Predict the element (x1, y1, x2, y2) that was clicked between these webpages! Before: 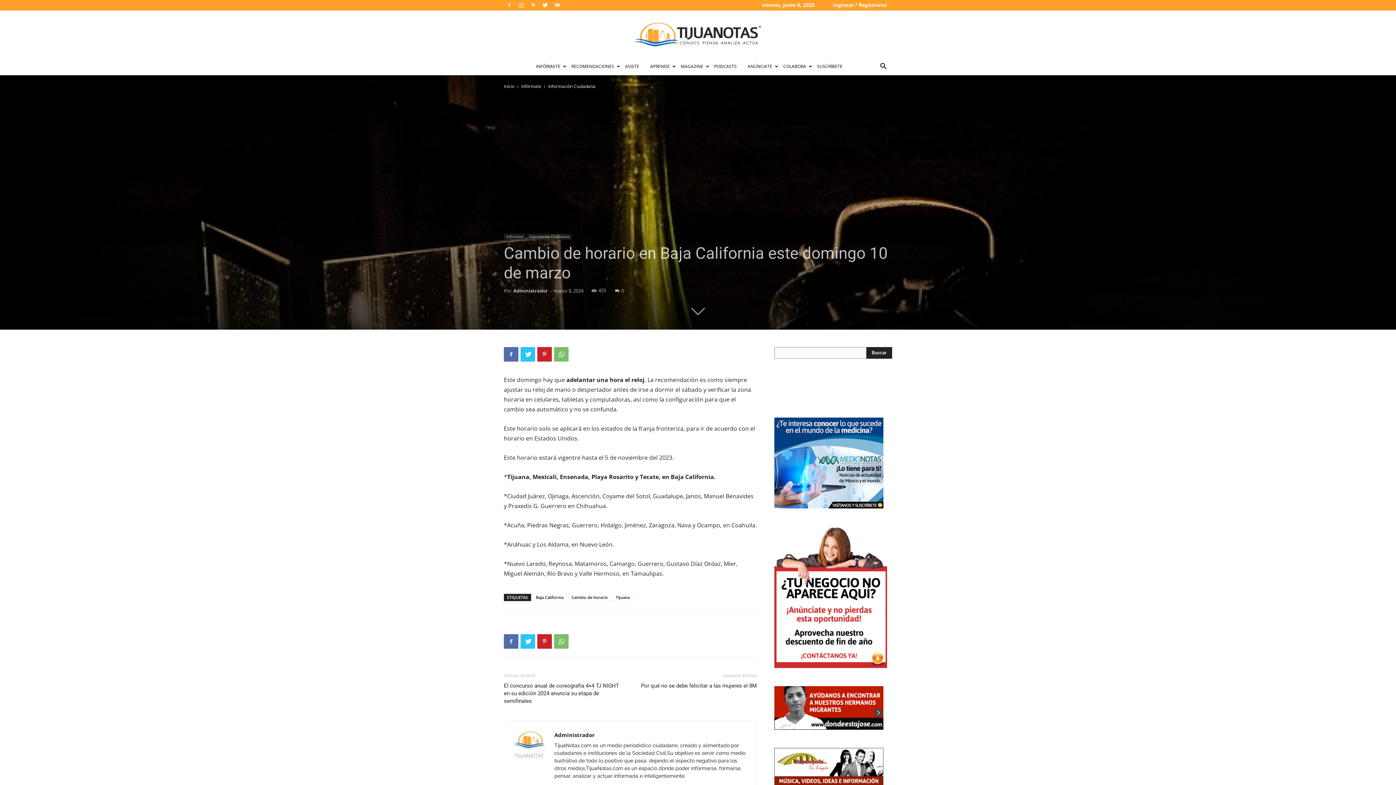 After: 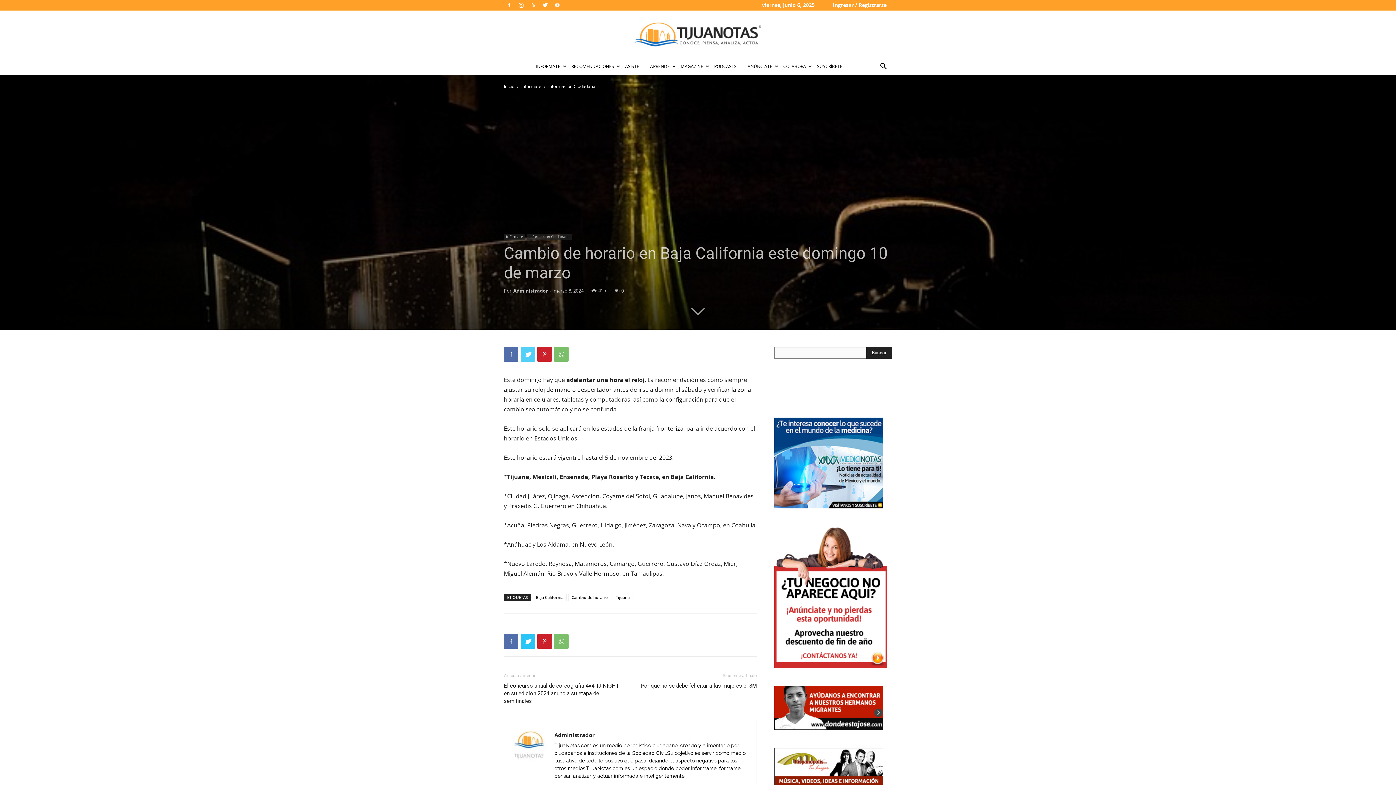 Action: bbox: (520, 347, 535, 361)